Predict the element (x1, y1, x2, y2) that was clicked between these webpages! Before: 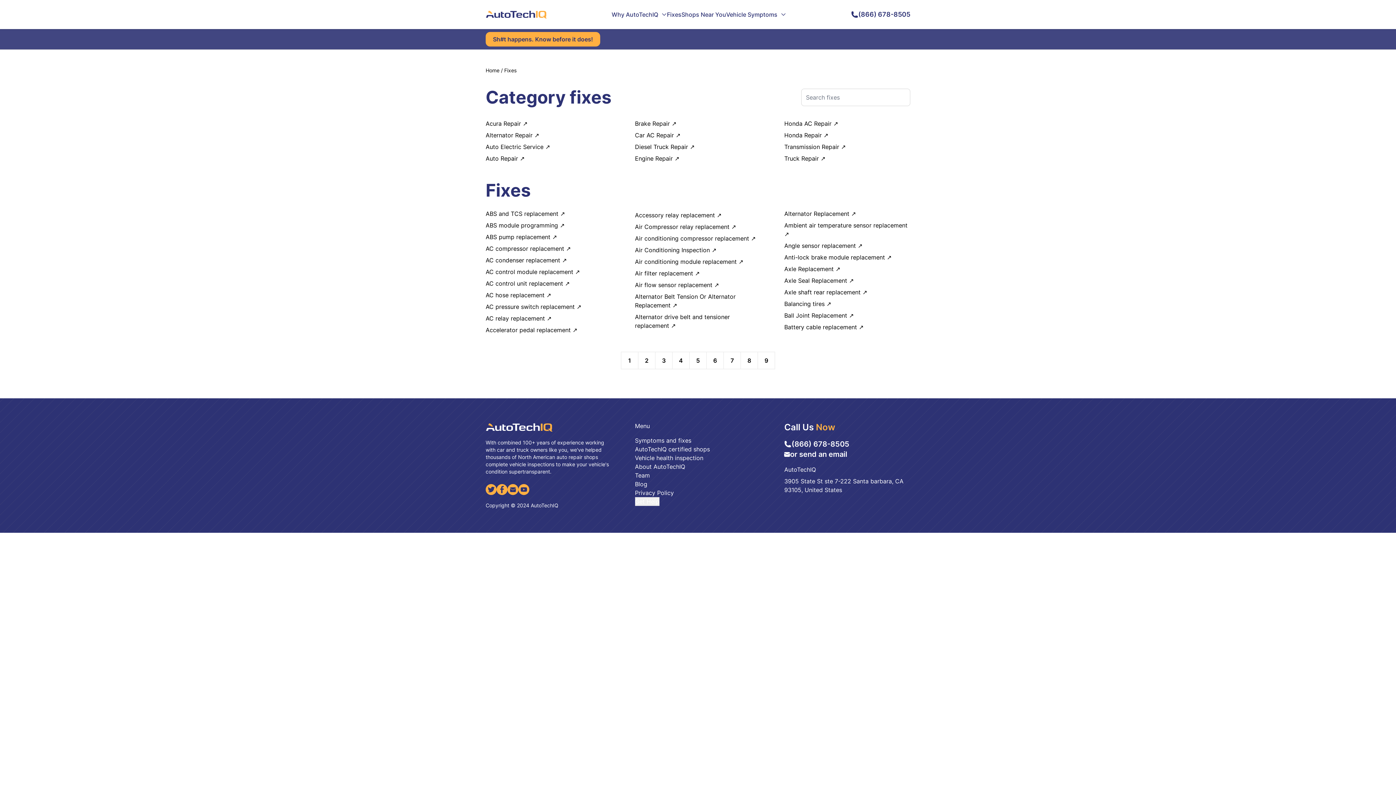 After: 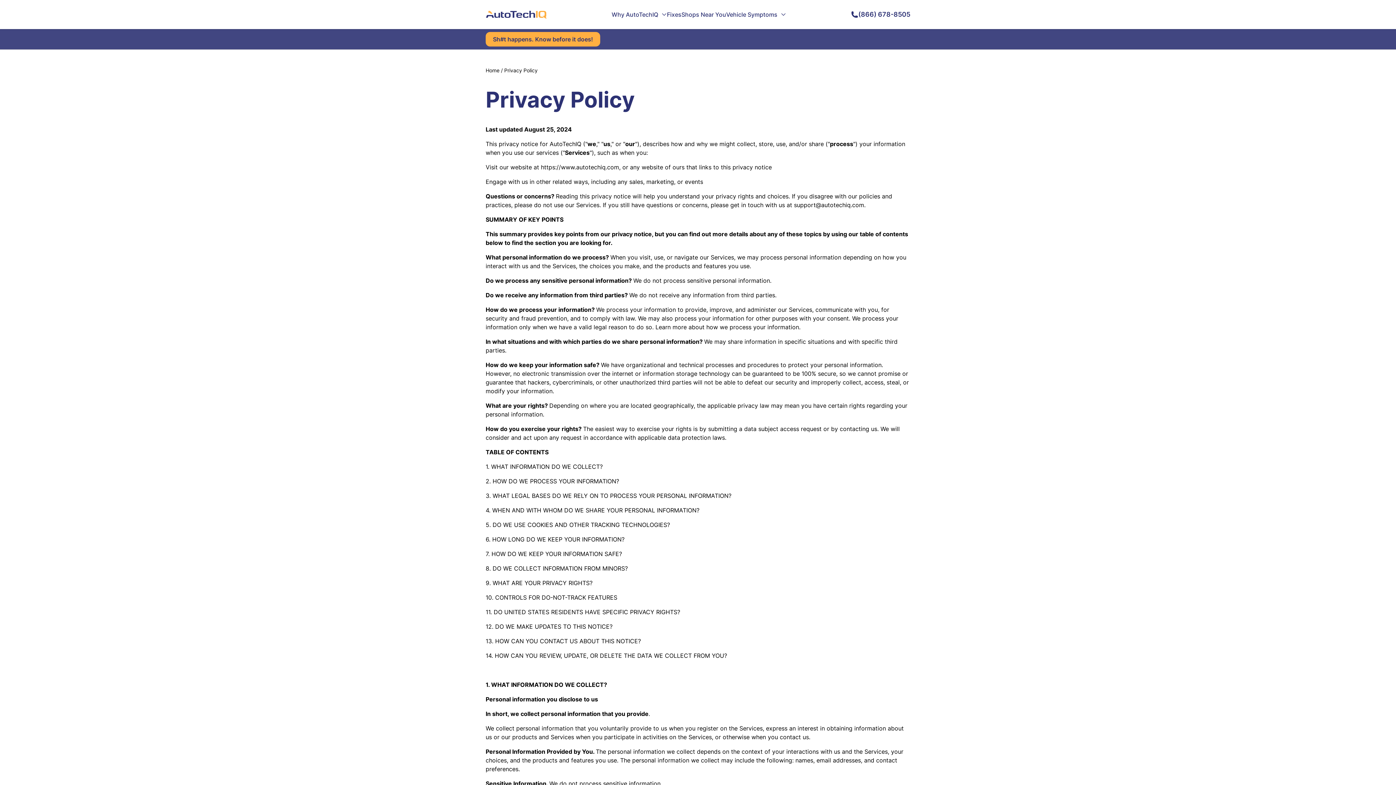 Action: label: Privacy Policy bbox: (635, 489, 674, 496)